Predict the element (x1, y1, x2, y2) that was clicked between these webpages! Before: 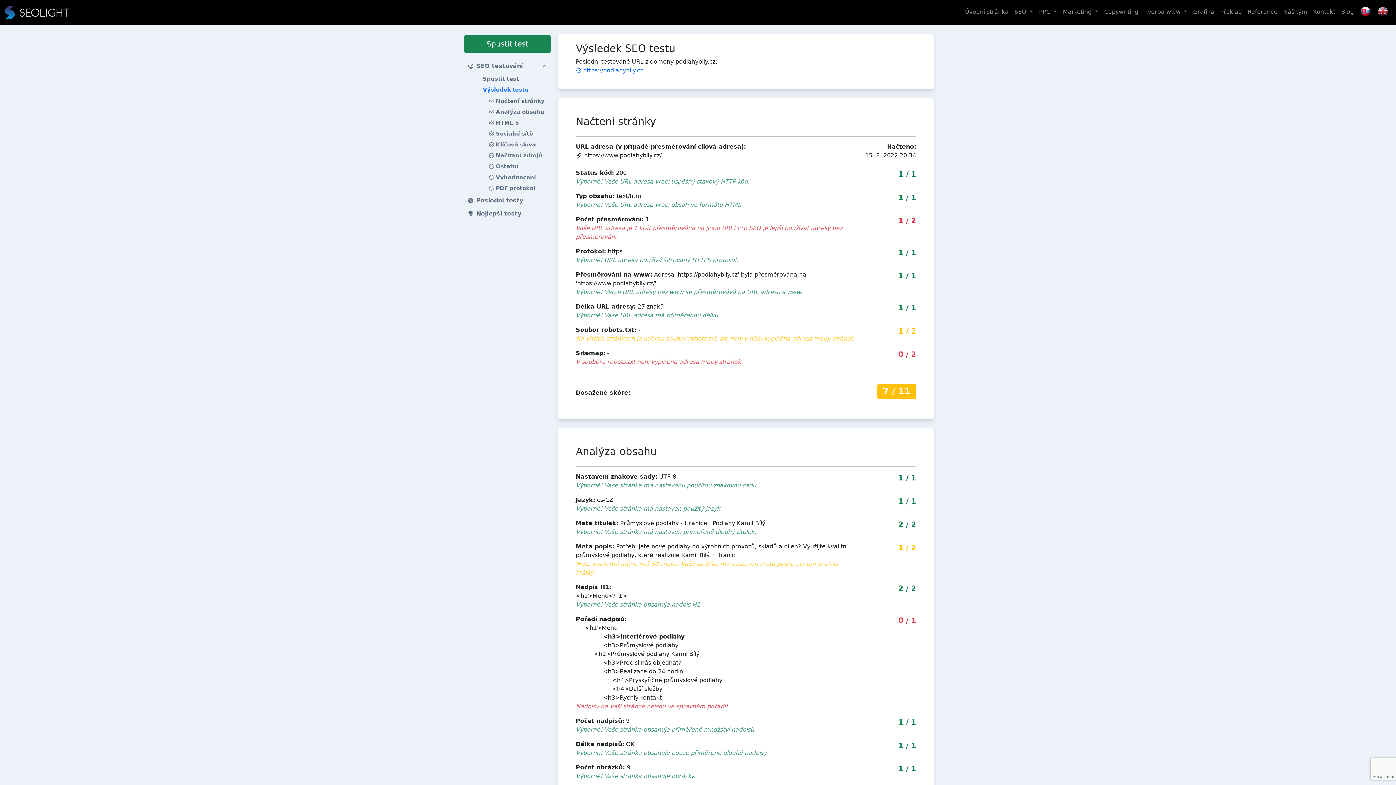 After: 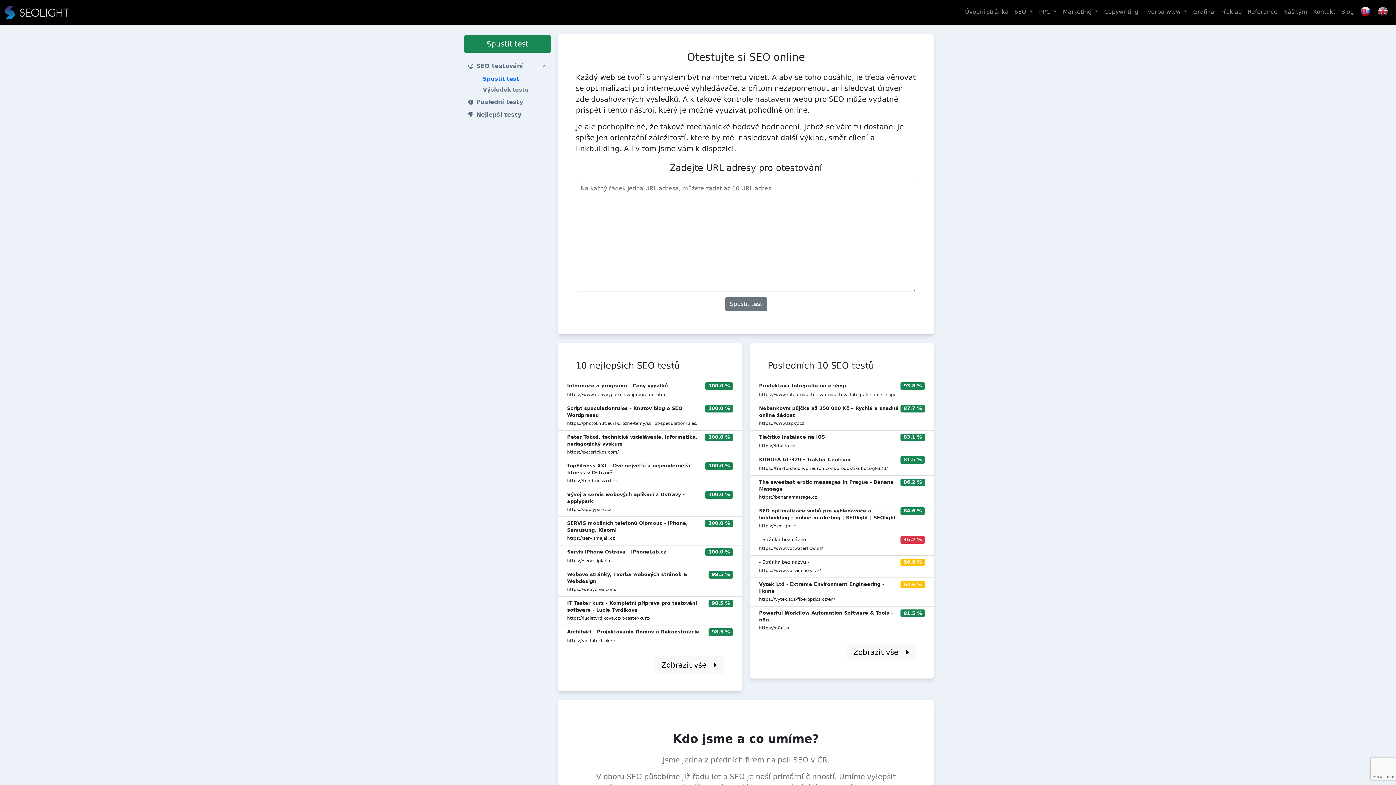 Action: label: Spustit test bbox: (464, 35, 551, 52)